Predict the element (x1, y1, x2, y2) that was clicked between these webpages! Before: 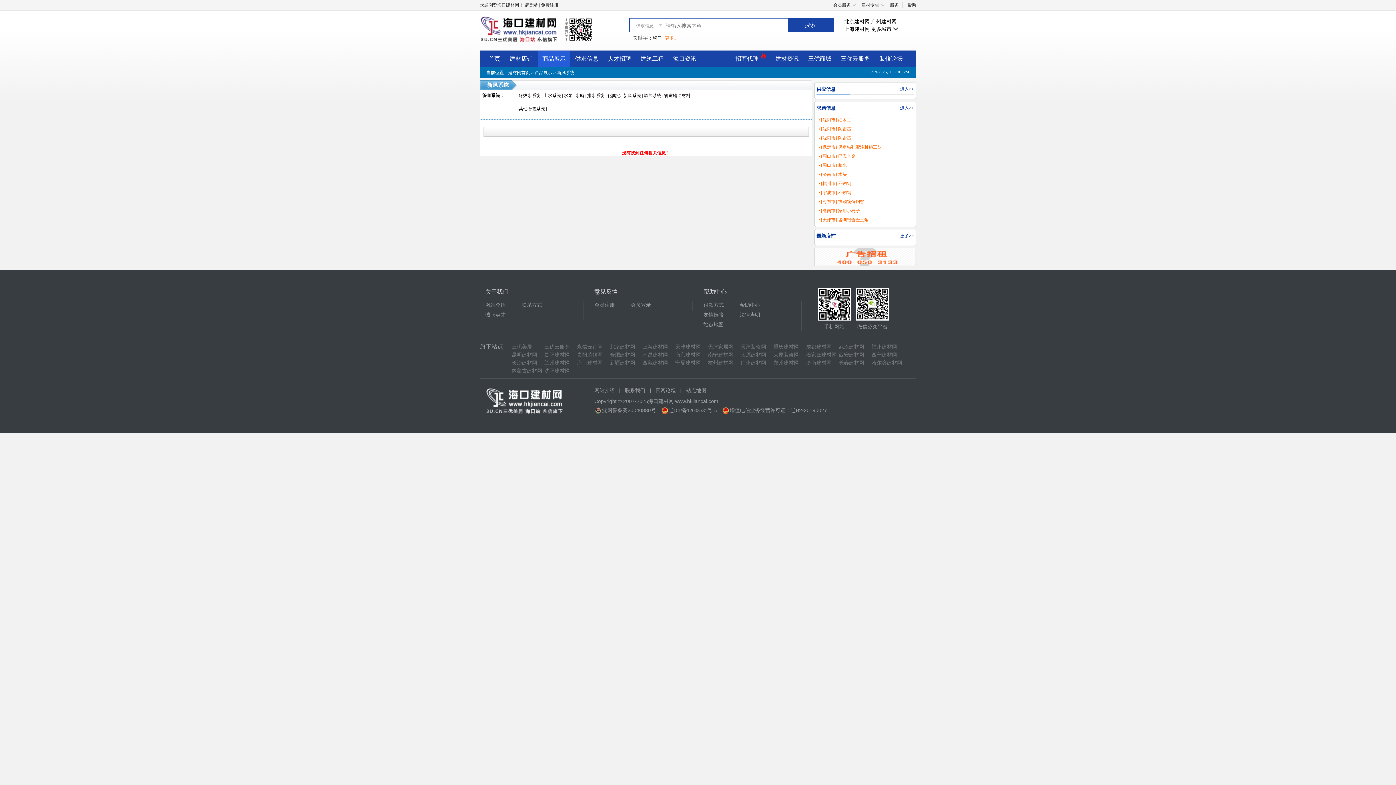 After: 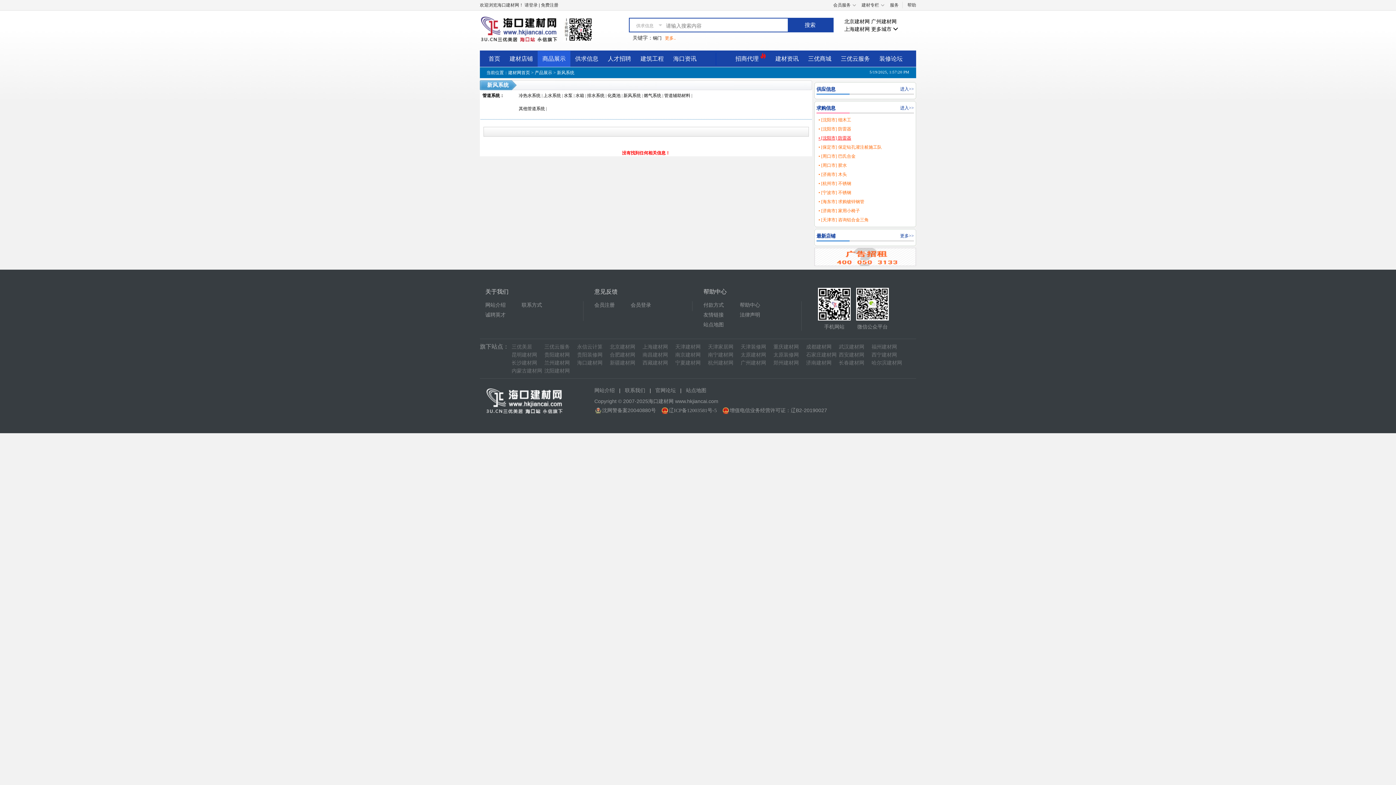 Action: bbox: (818, 135, 851, 140) label: • [沈阳市] 防雷器